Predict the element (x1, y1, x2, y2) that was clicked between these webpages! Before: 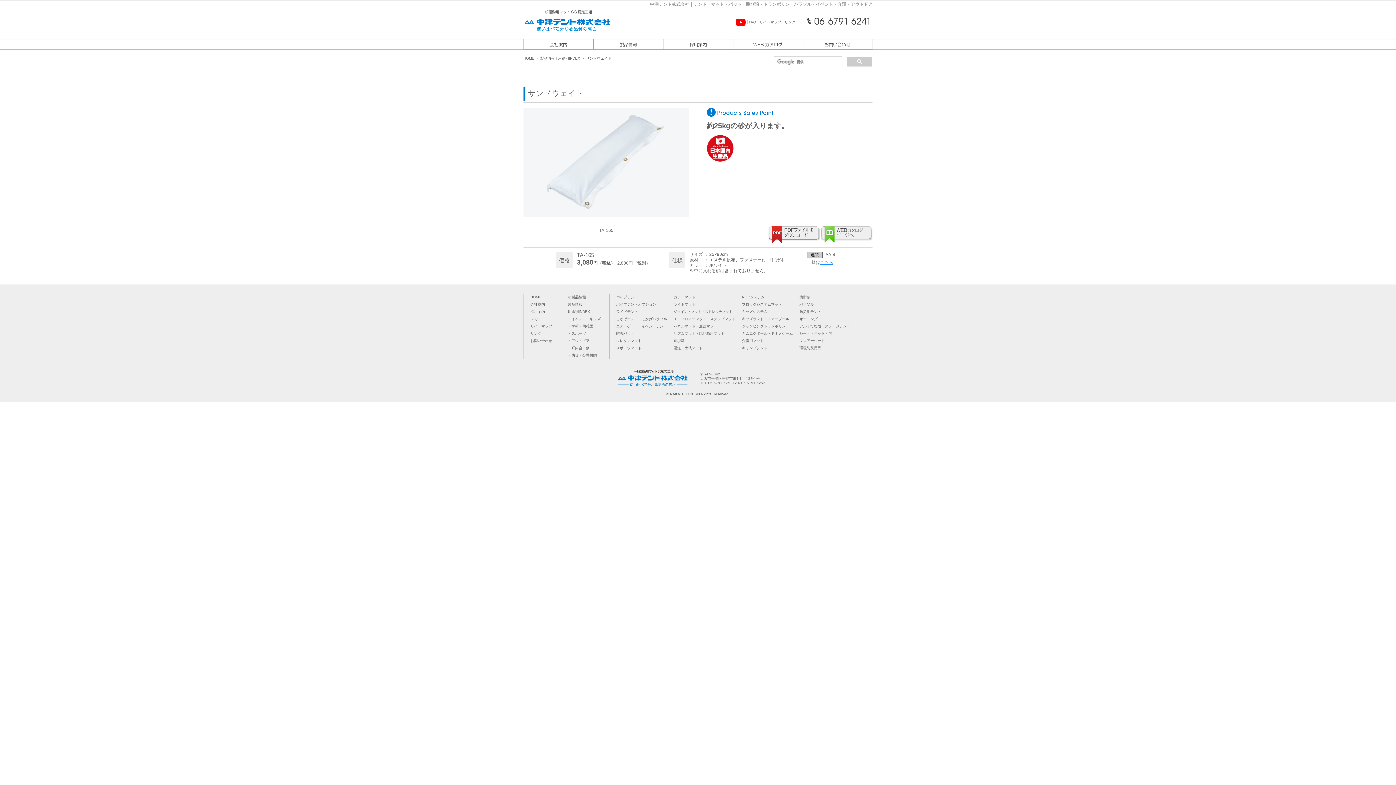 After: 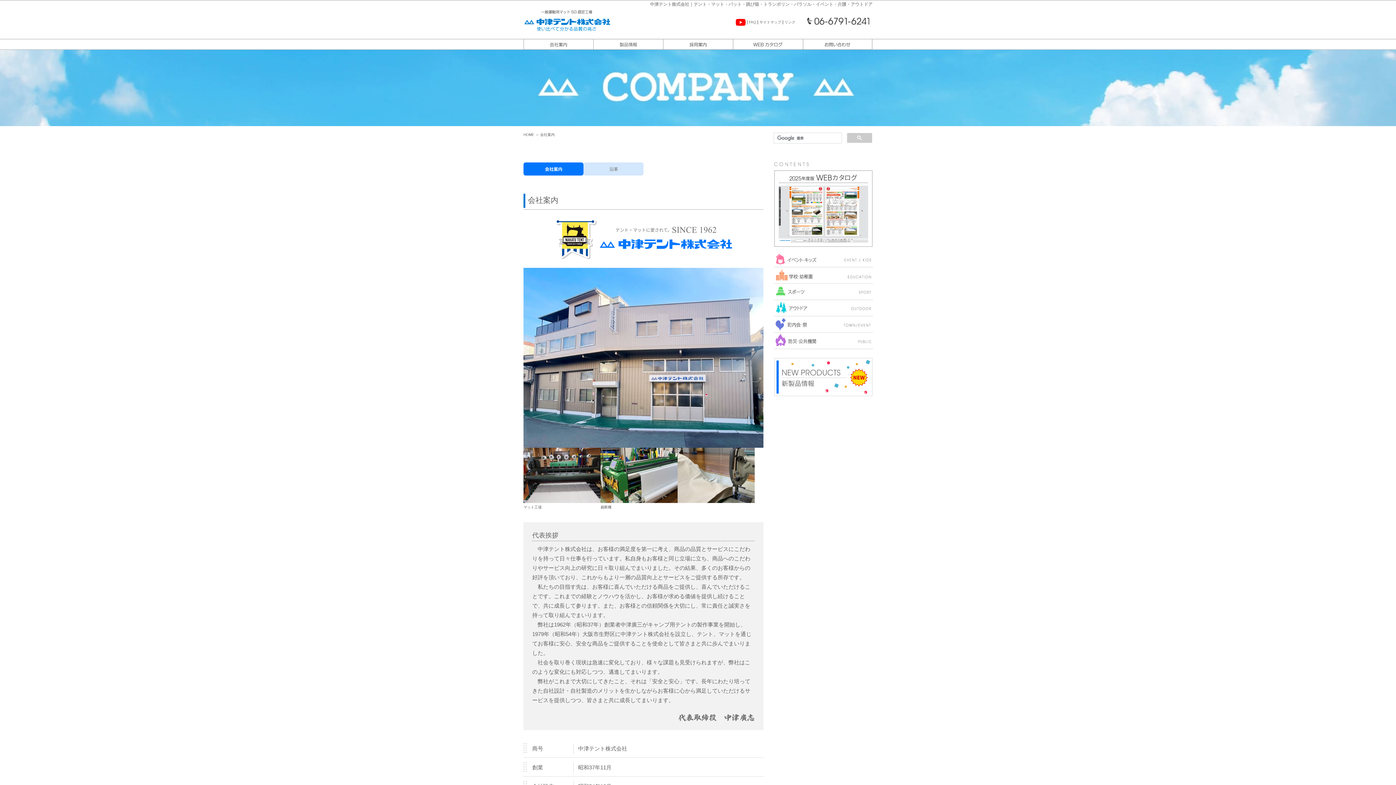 Action: label: 会社案内 bbox: (530, 302, 545, 306)